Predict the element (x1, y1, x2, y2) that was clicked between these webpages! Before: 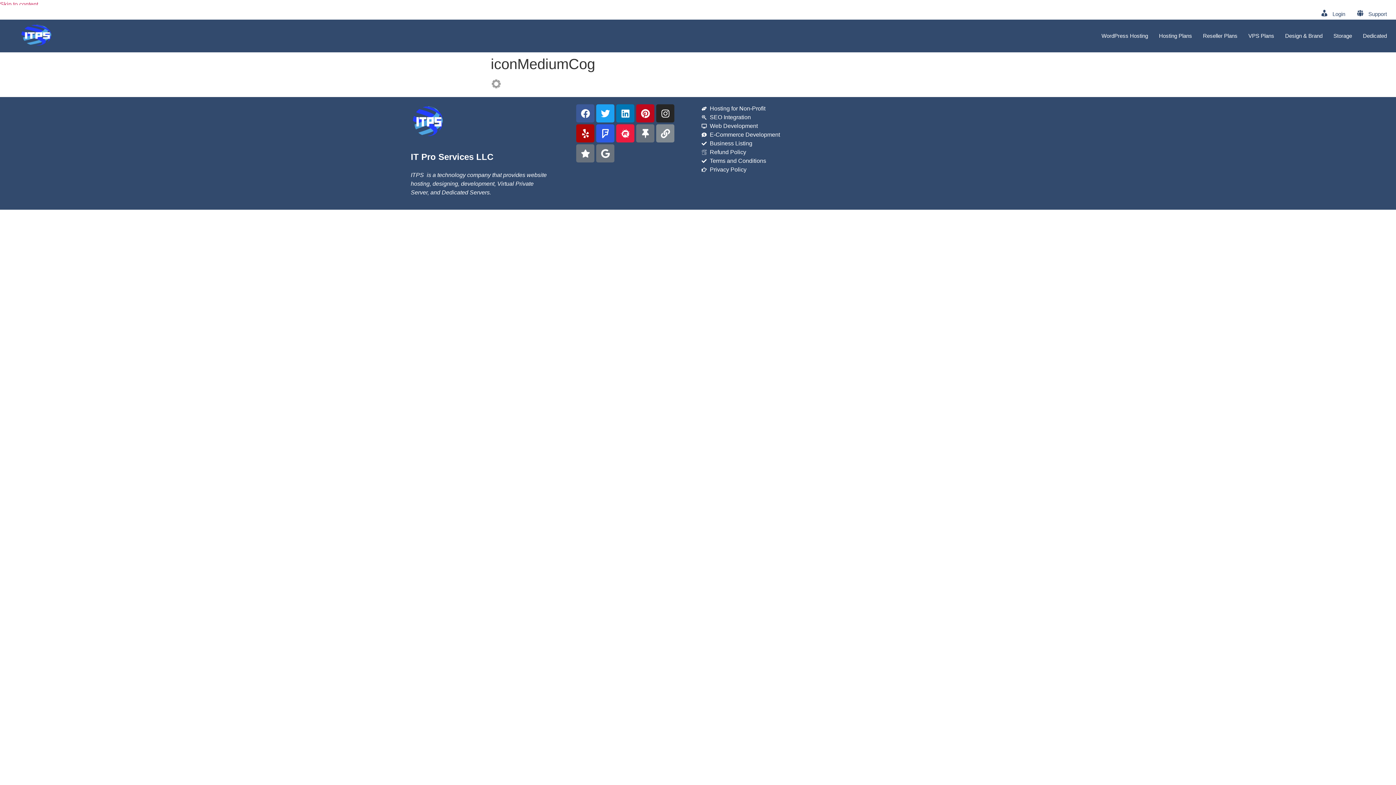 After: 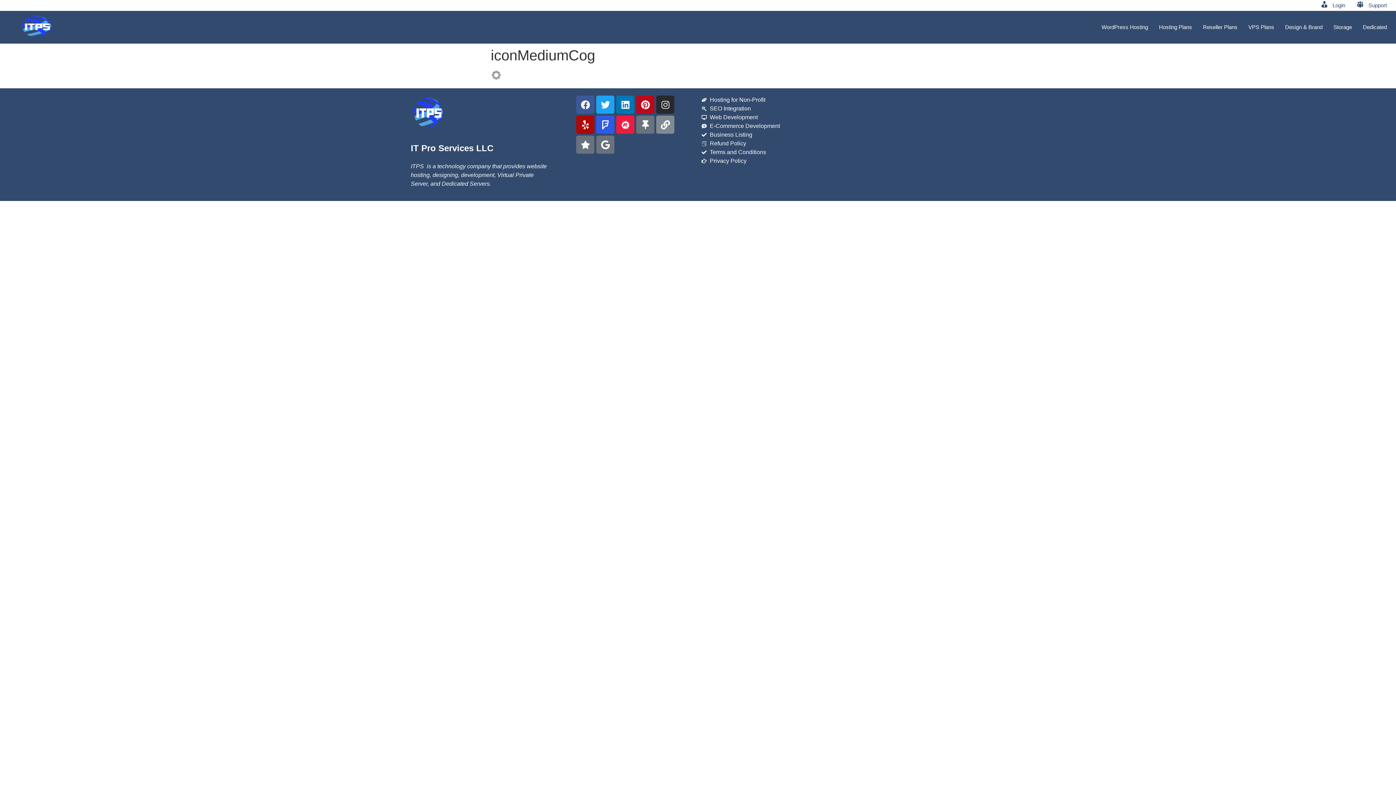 Action: bbox: (656, 104, 674, 122) label: Instagram